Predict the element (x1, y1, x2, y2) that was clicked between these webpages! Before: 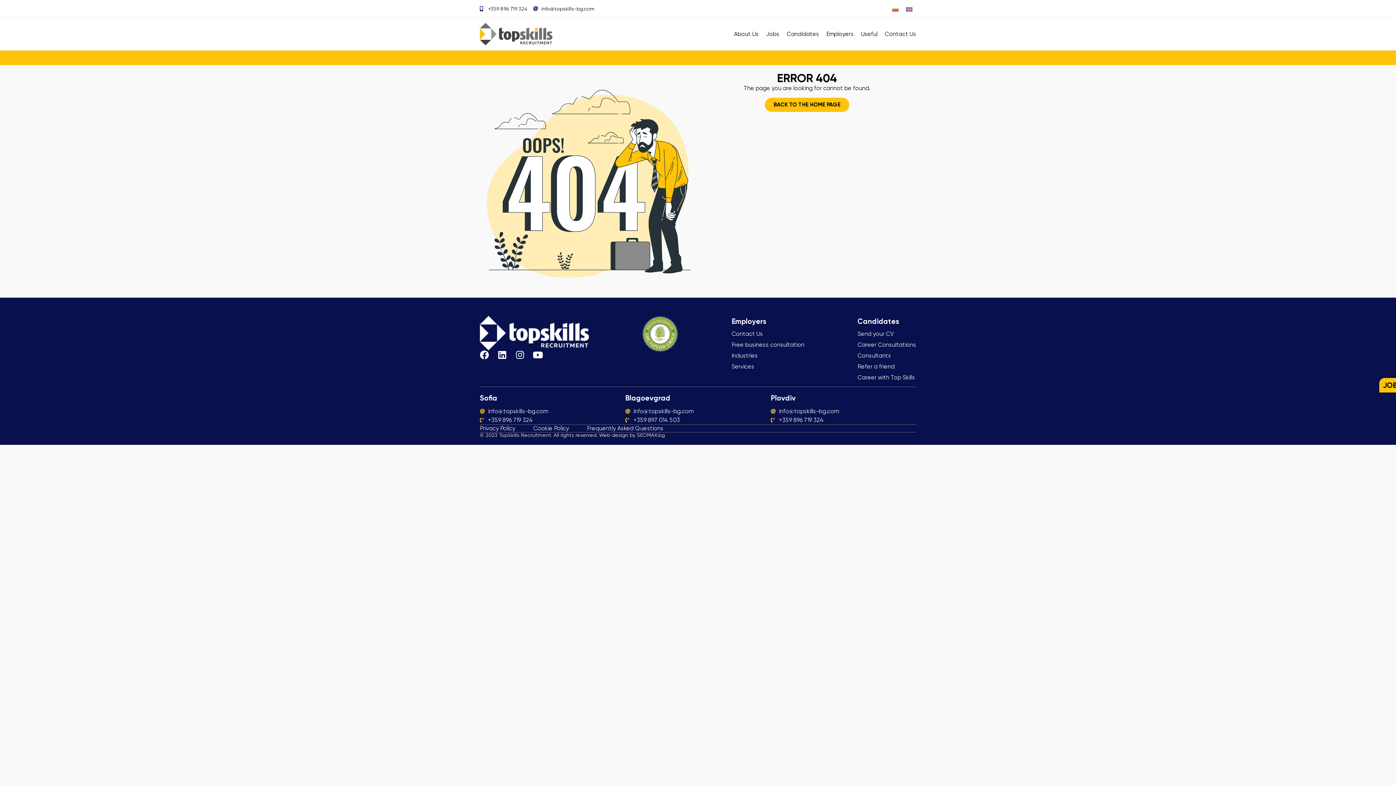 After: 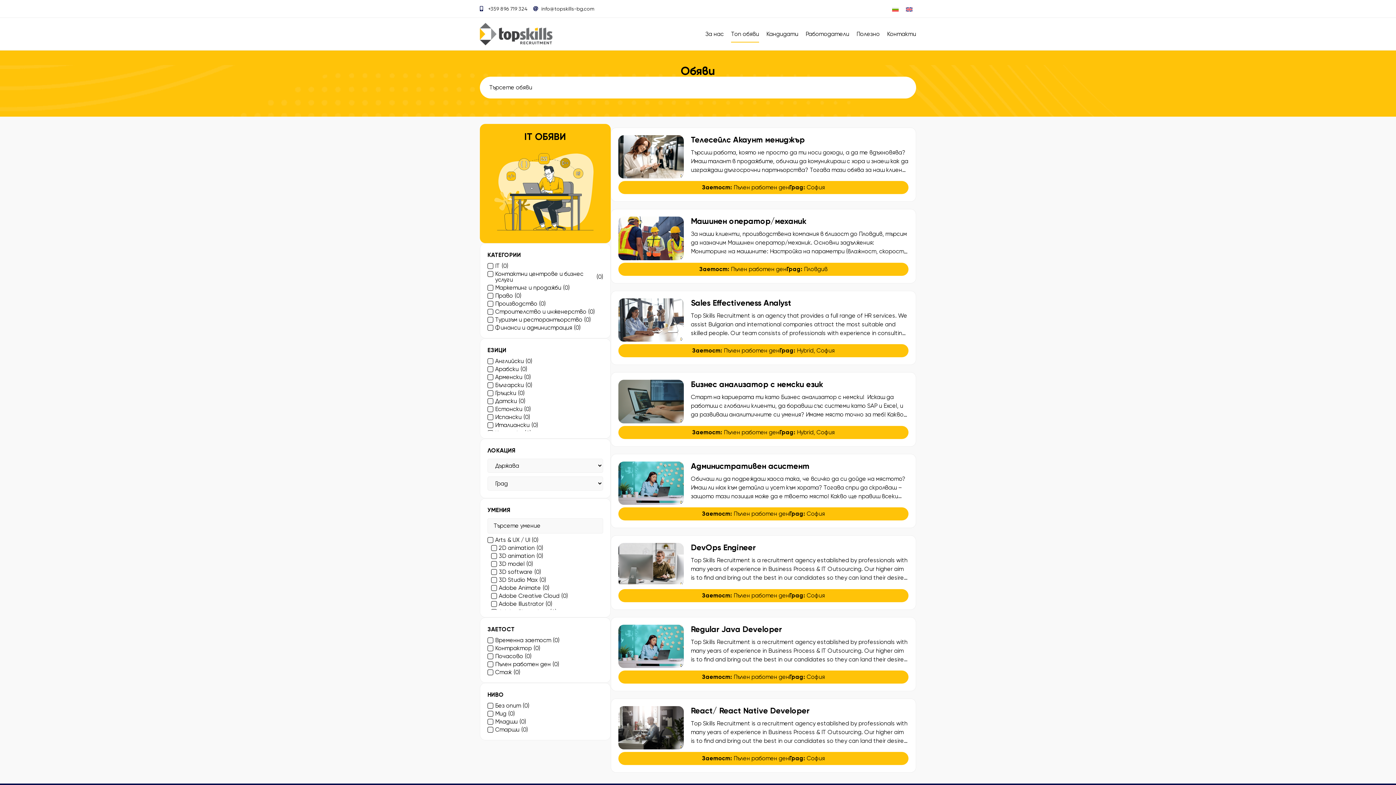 Action: label: JOBS bbox: (1383, 381, 1401, 389)